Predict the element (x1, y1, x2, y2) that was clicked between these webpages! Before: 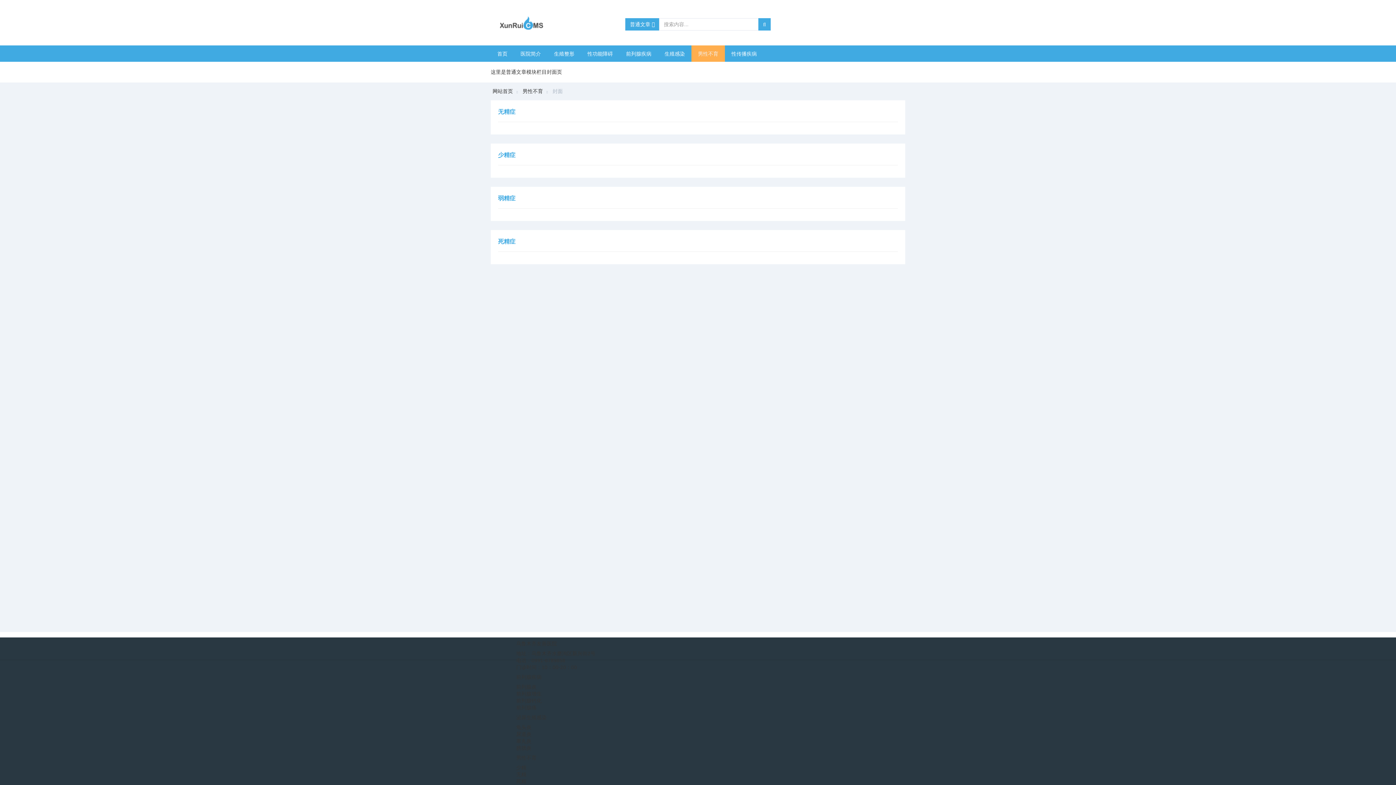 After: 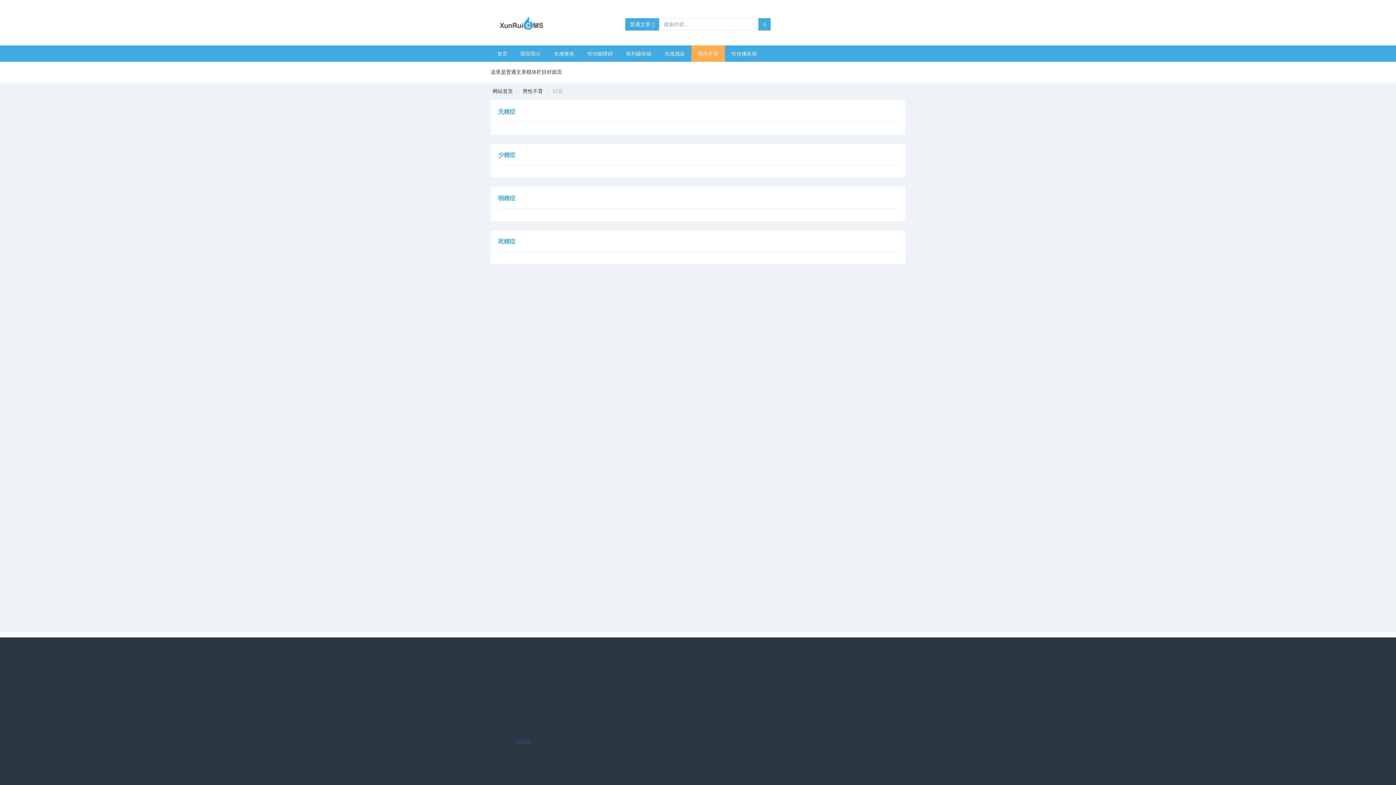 Action: label: 睾丸炎 bbox: (516, 738, 531, 744)